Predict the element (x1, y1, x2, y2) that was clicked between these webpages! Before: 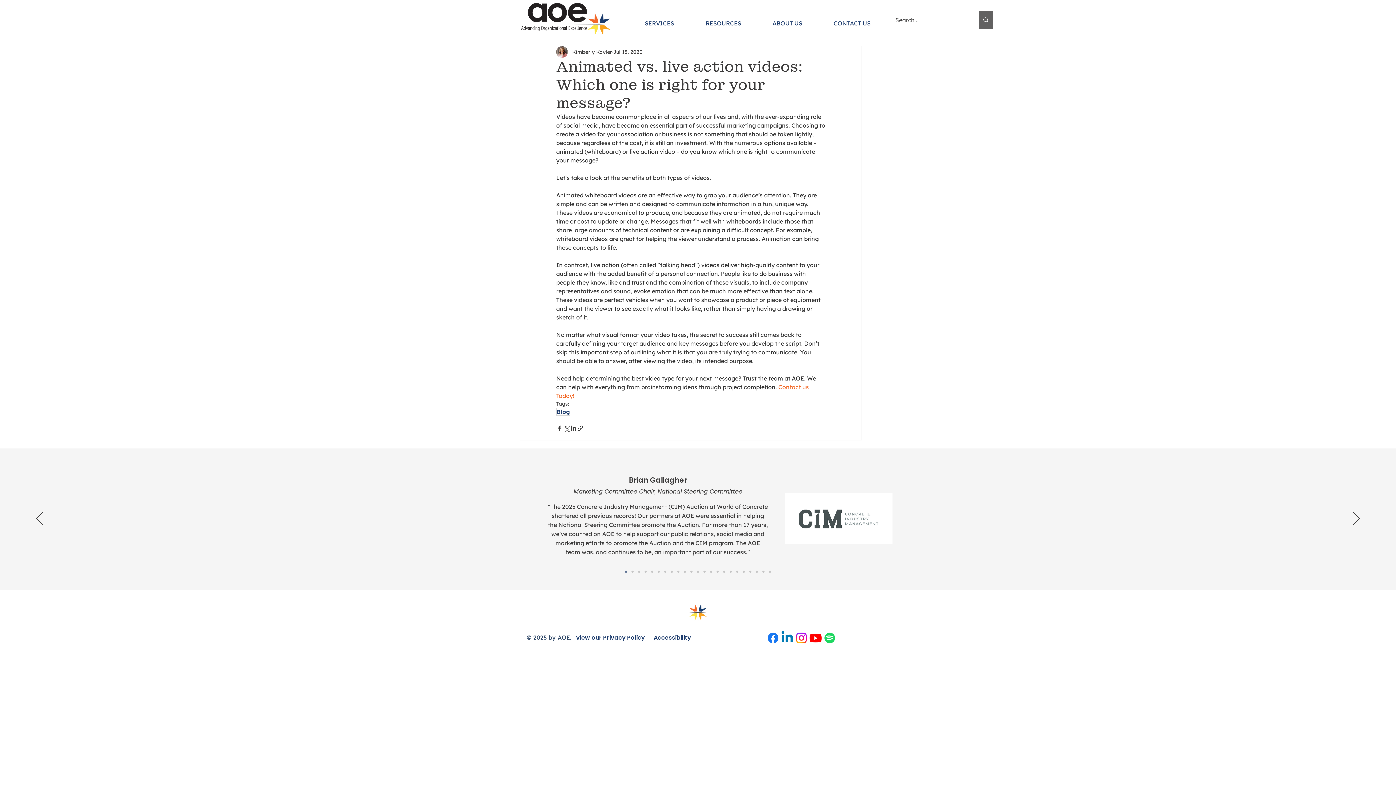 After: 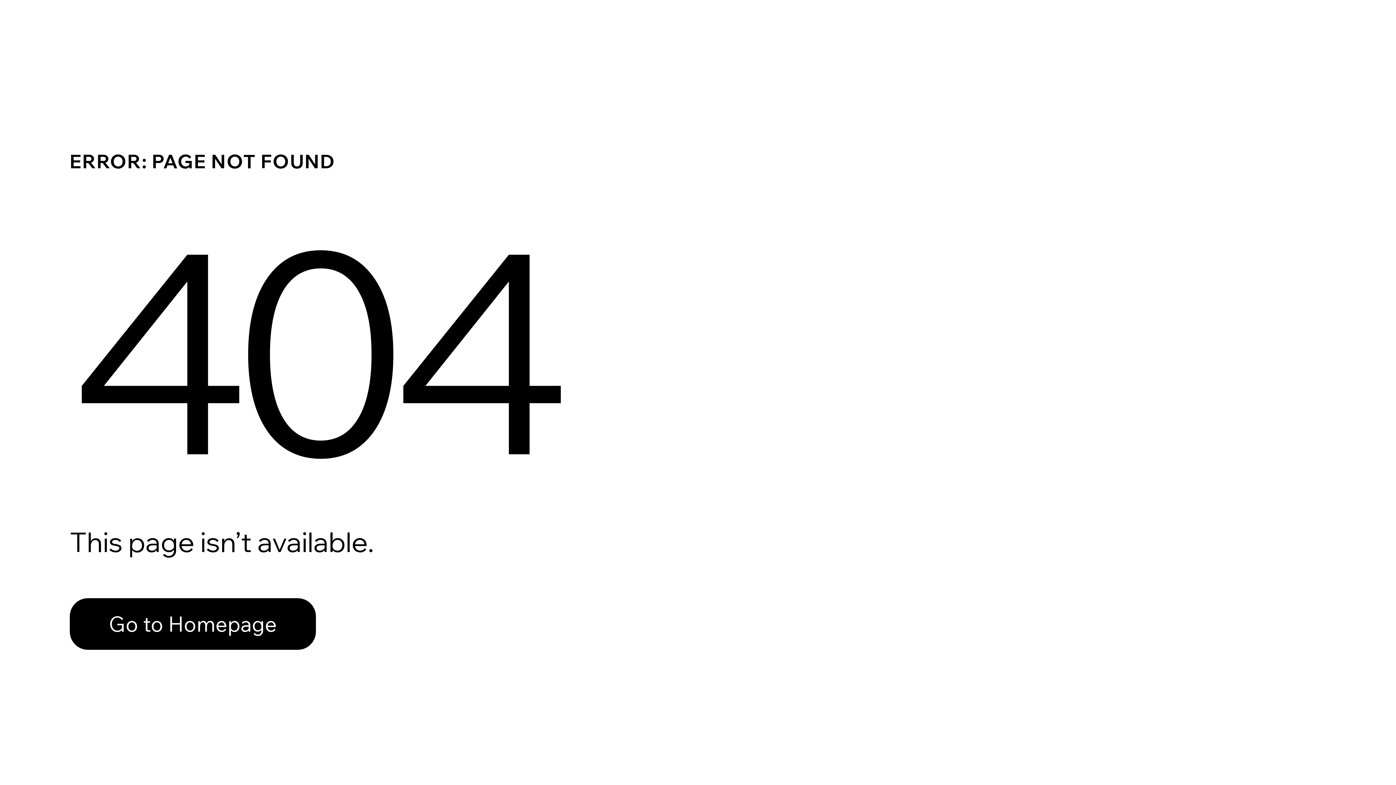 Action: label: Lori Tiefenthaler bbox: (677, 570, 679, 573)